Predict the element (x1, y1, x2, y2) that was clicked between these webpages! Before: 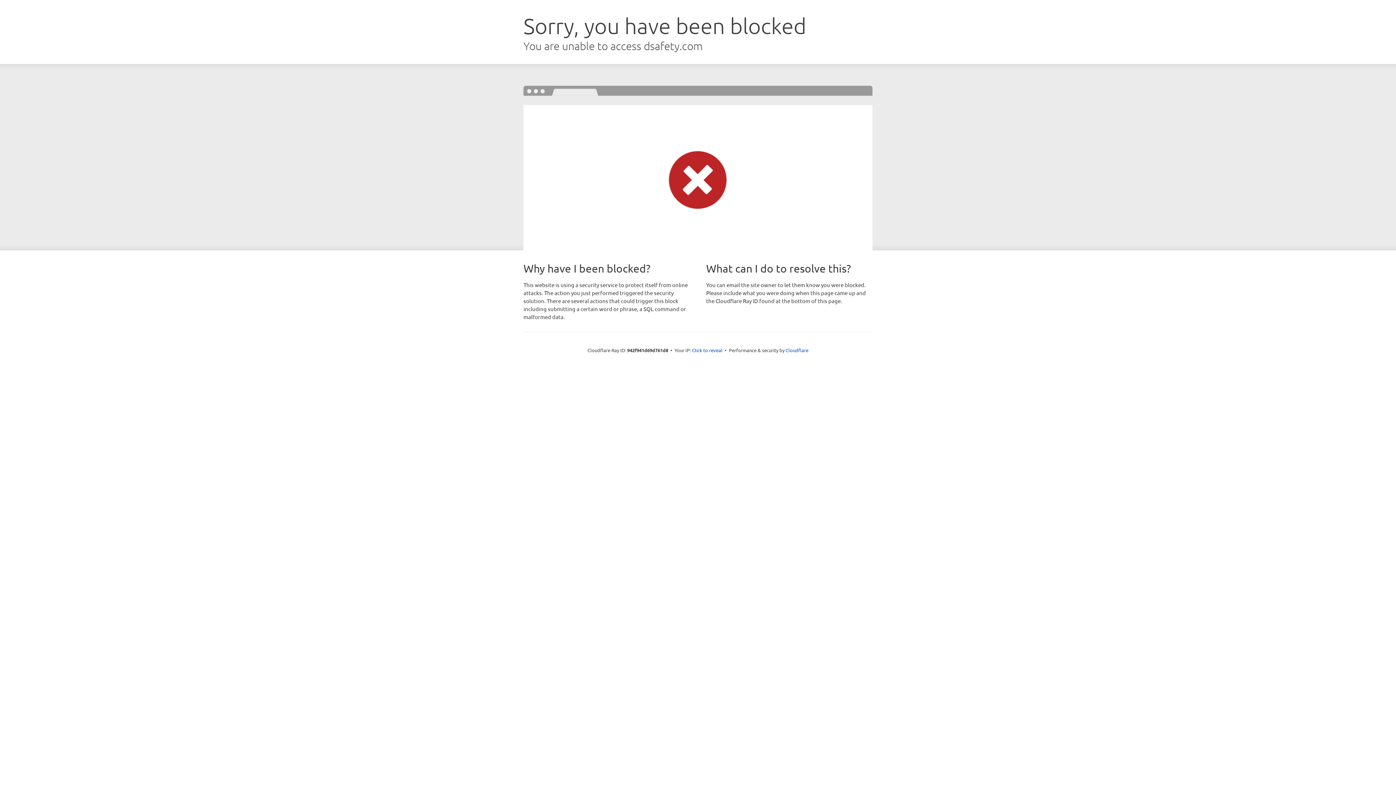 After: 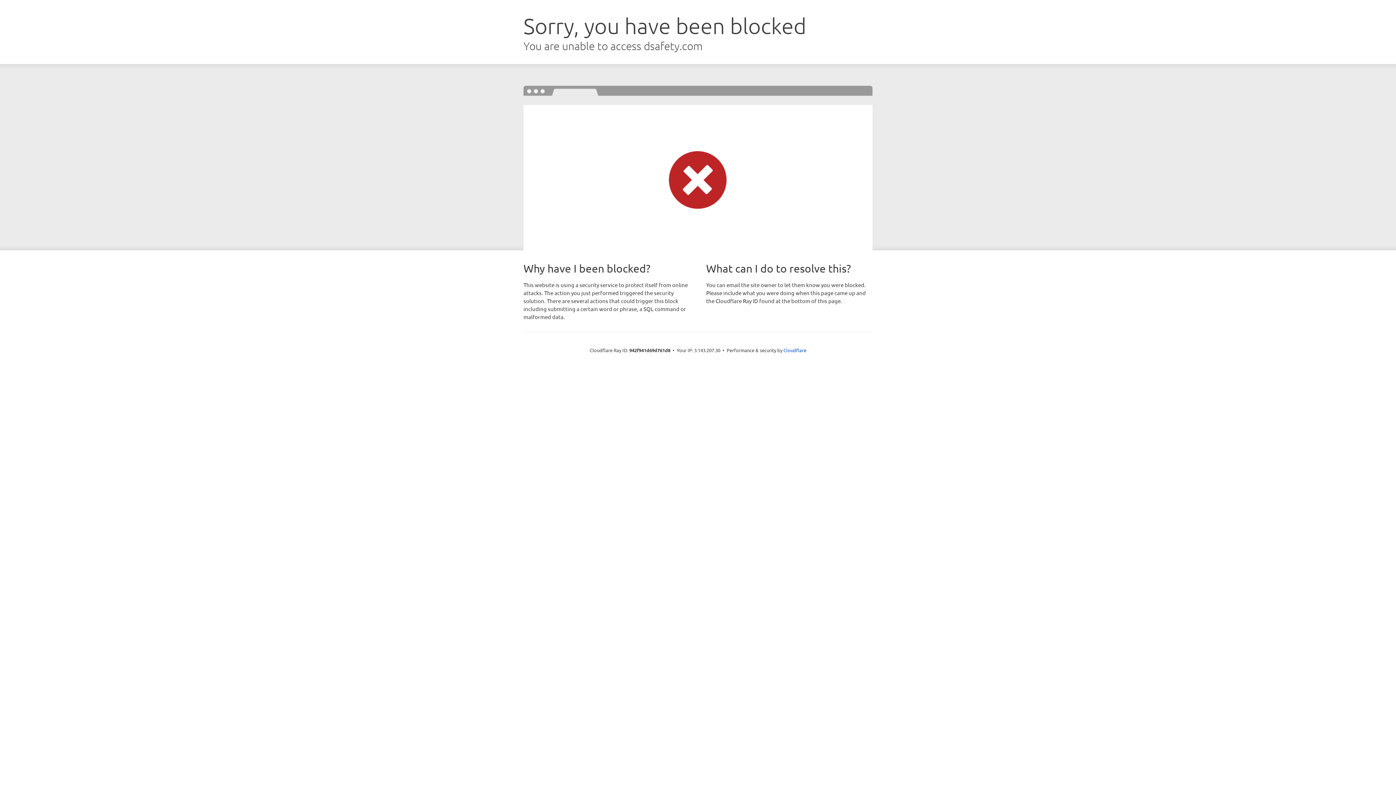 Action: label: Click to reveal bbox: (692, 346, 722, 353)